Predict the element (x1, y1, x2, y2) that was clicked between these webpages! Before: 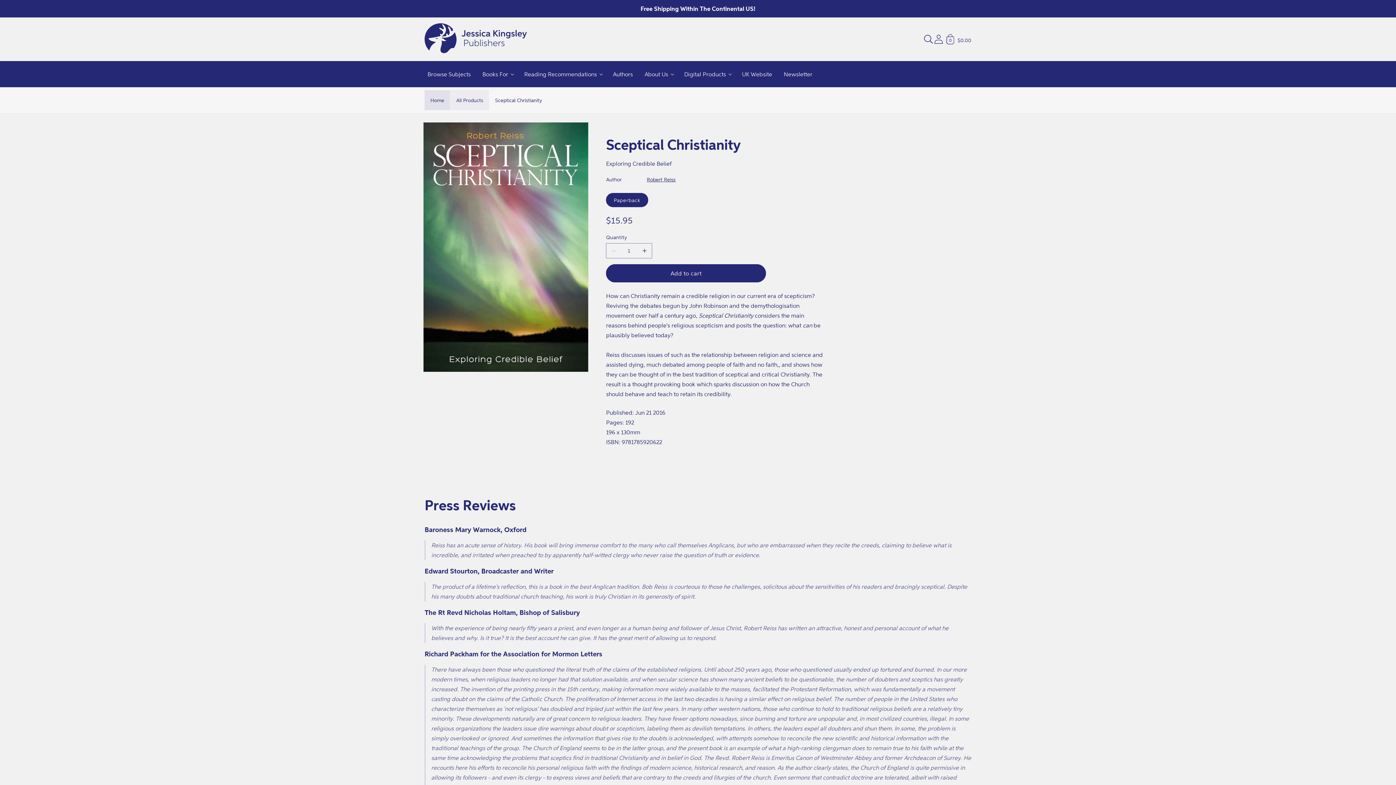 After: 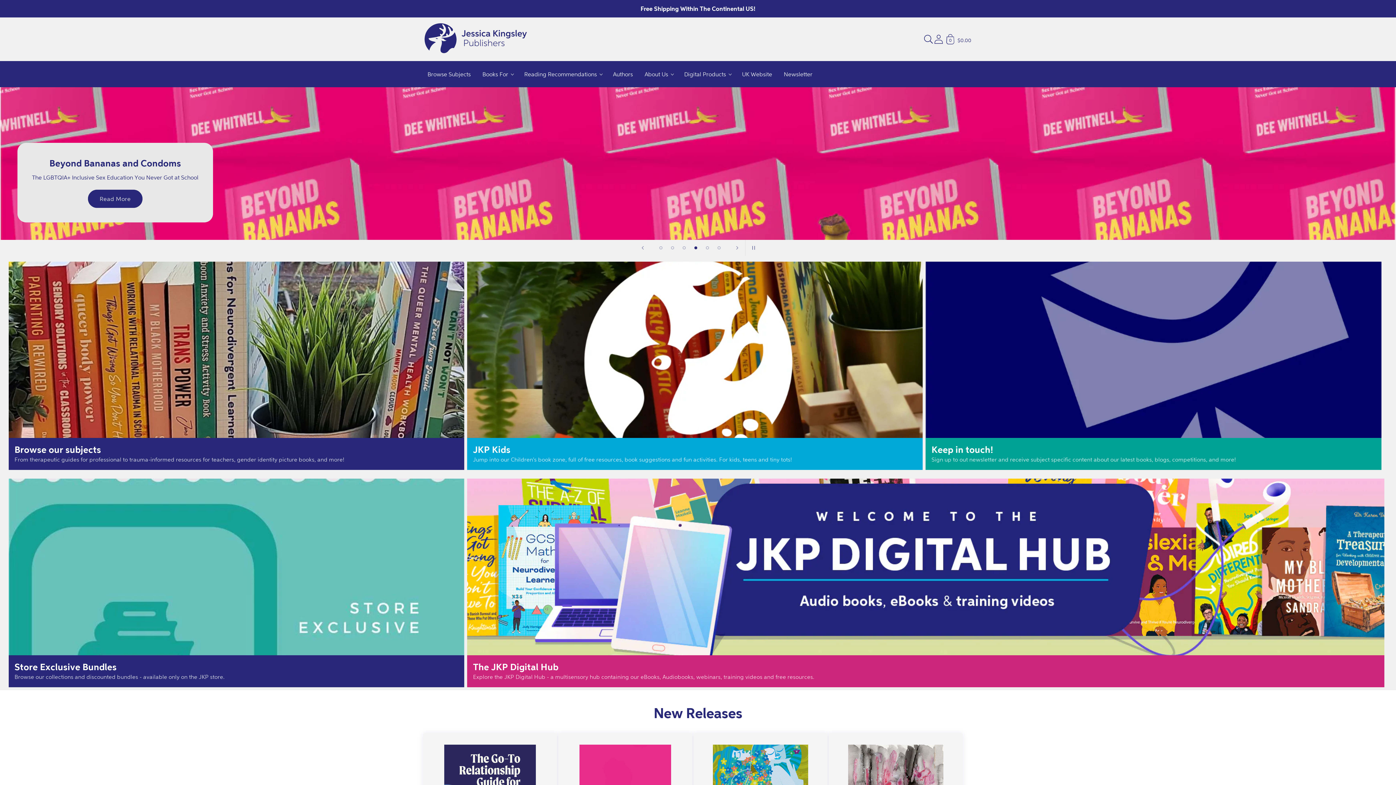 Action: bbox: (424, 23, 527, 55) label: Home